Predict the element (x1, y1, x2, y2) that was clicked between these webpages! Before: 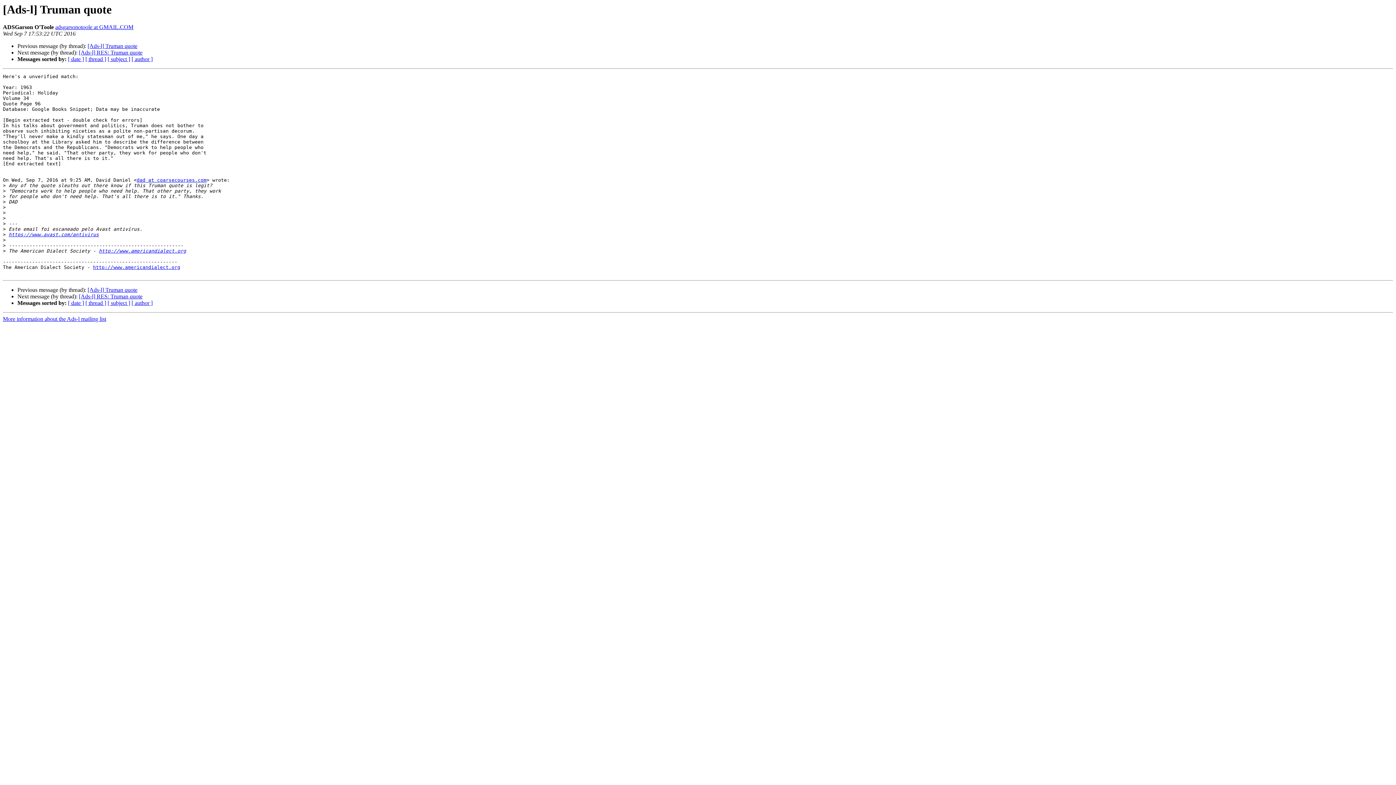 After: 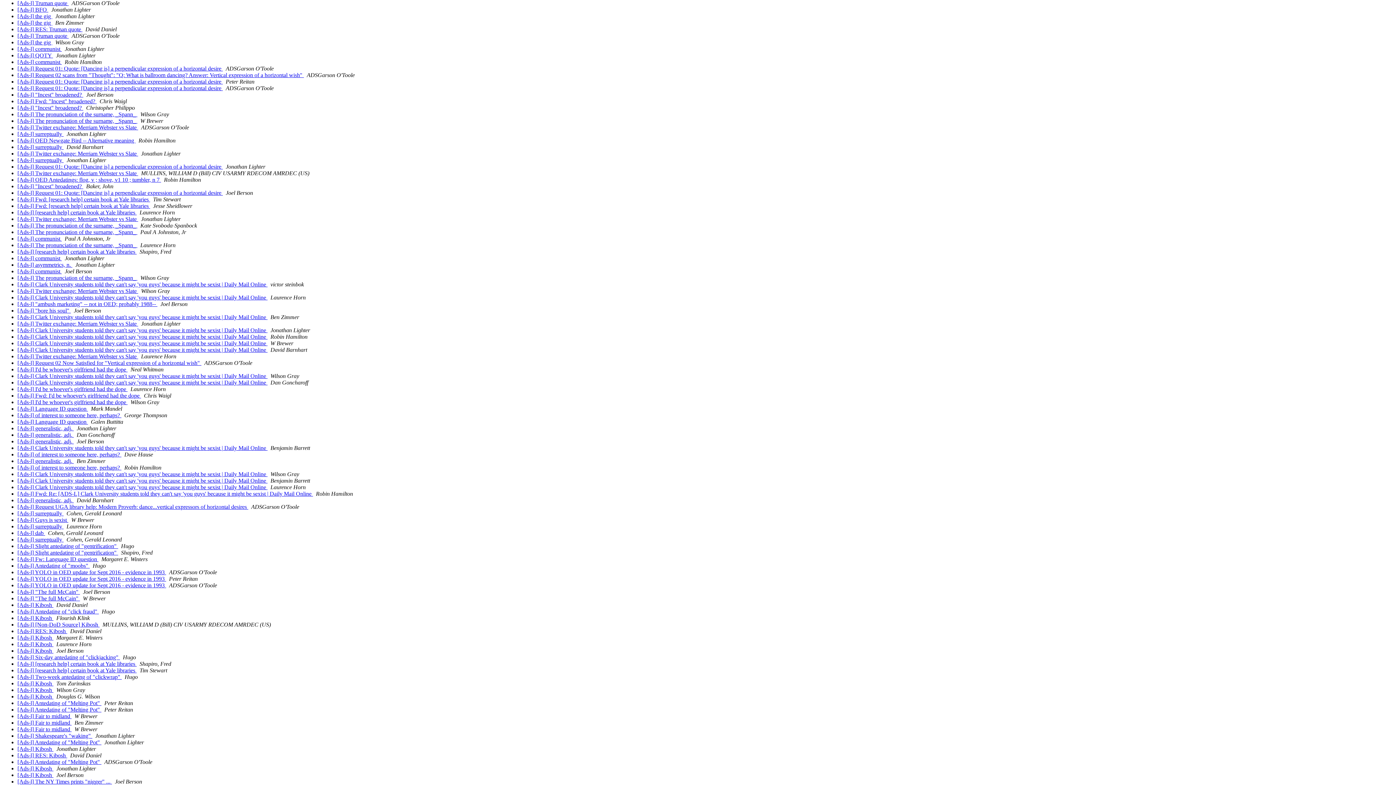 Action: bbox: (68, 56, 84, 62) label: [ date ]